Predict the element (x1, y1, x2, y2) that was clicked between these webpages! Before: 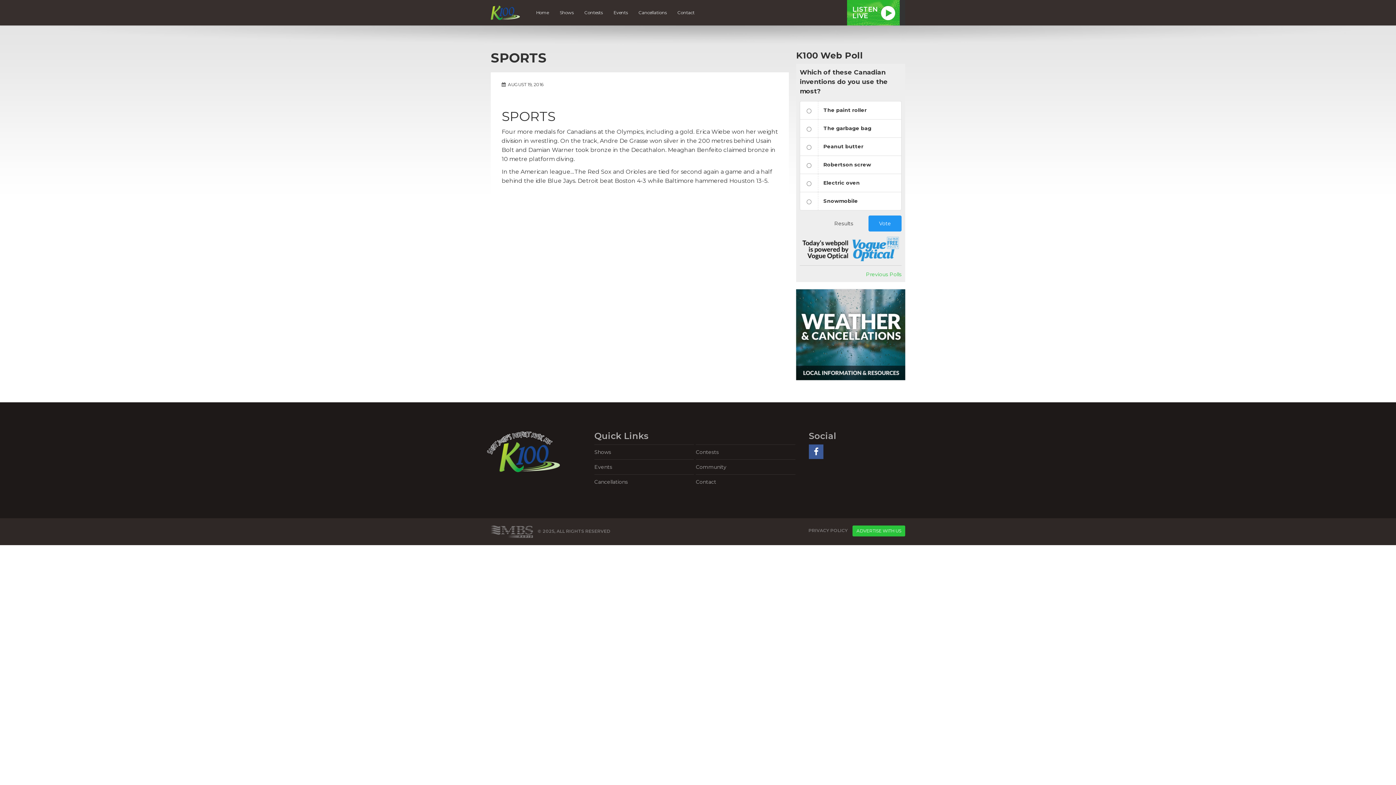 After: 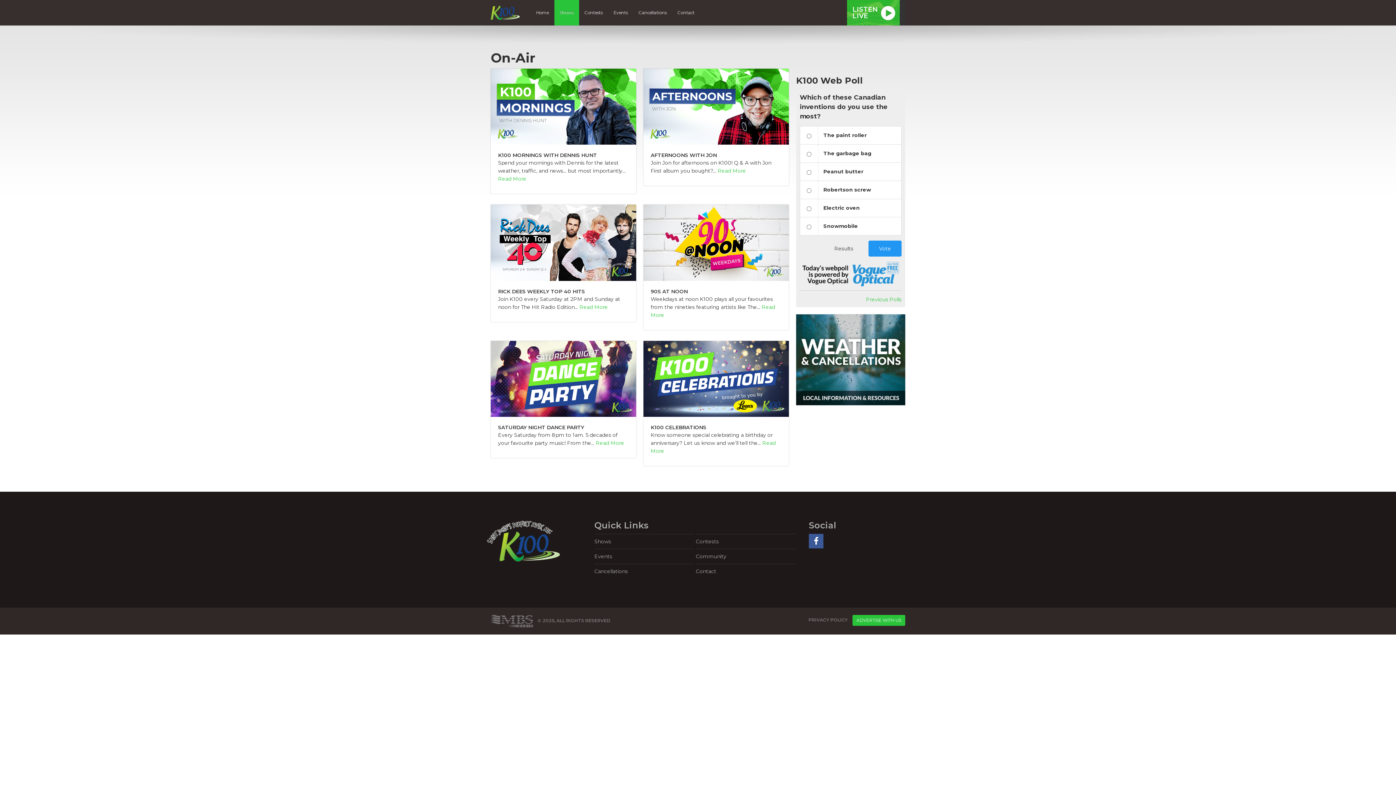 Action: bbox: (554, 0, 579, 25) label: Shows